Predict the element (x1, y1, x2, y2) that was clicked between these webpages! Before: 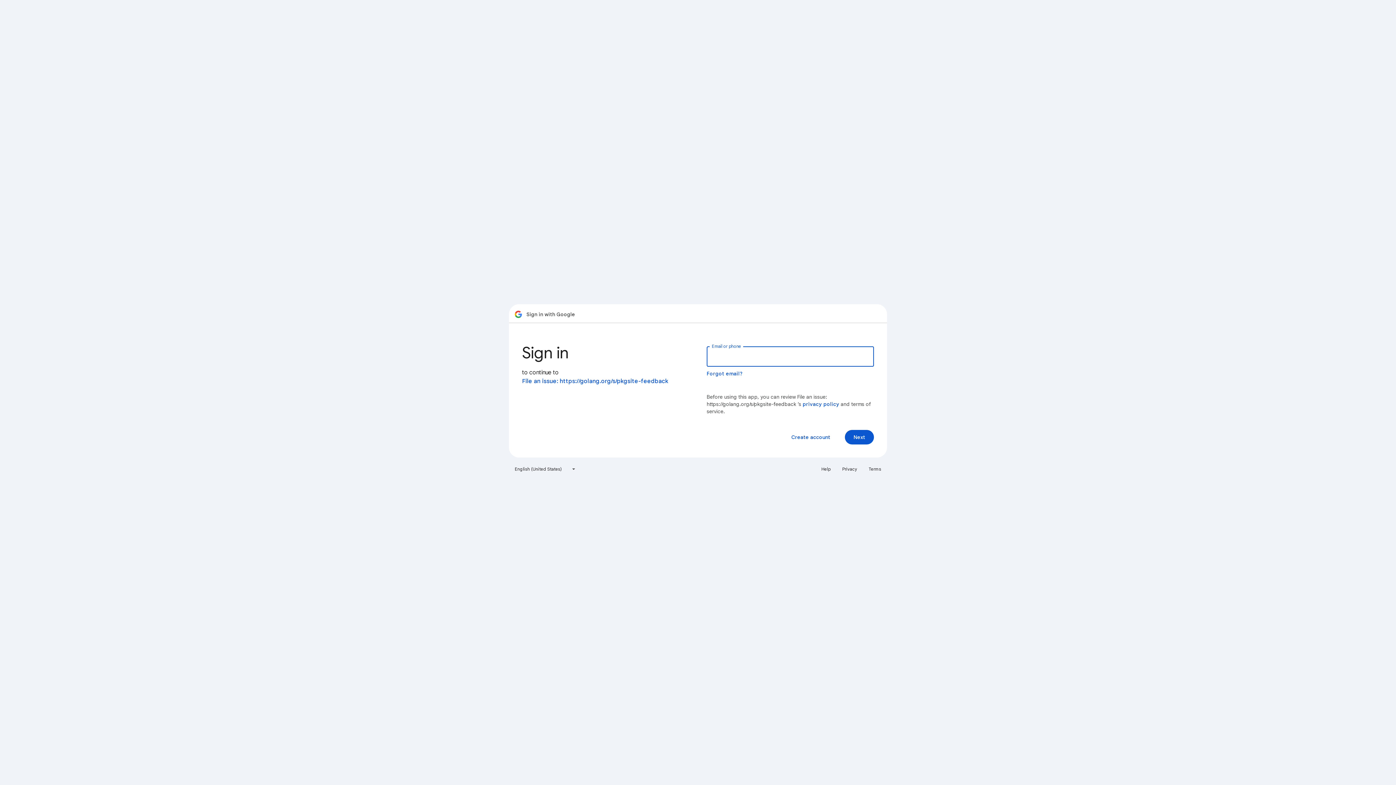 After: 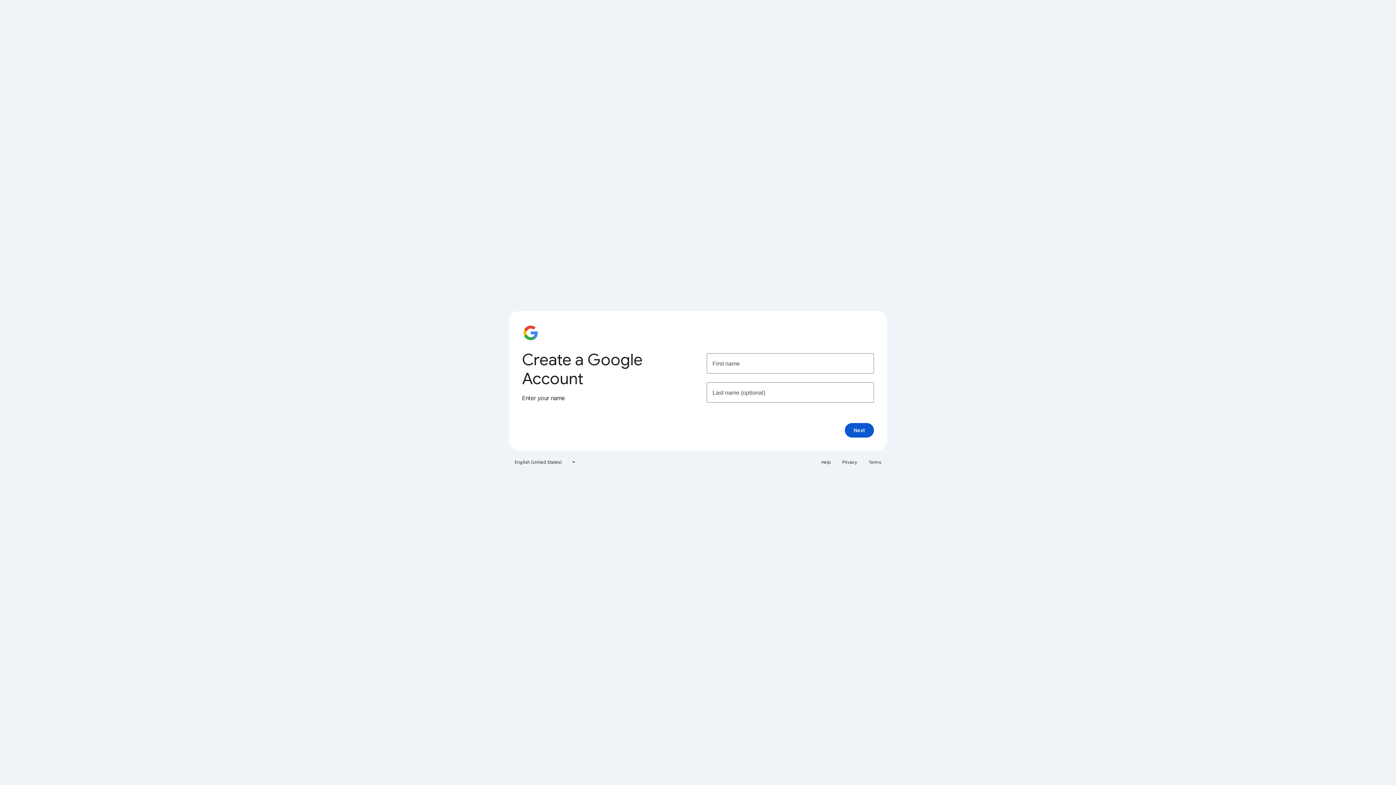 Action: label: Create account bbox: (785, 430, 836, 444)